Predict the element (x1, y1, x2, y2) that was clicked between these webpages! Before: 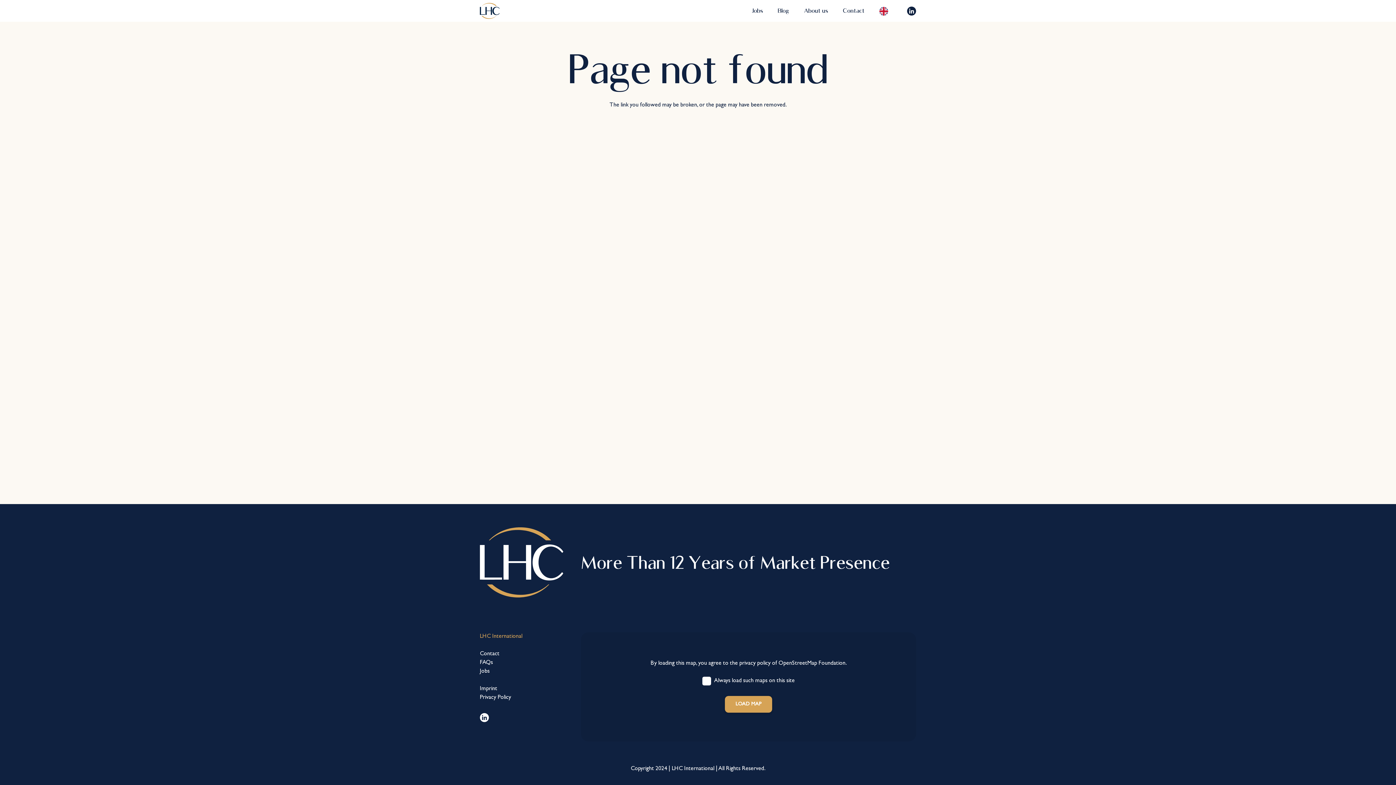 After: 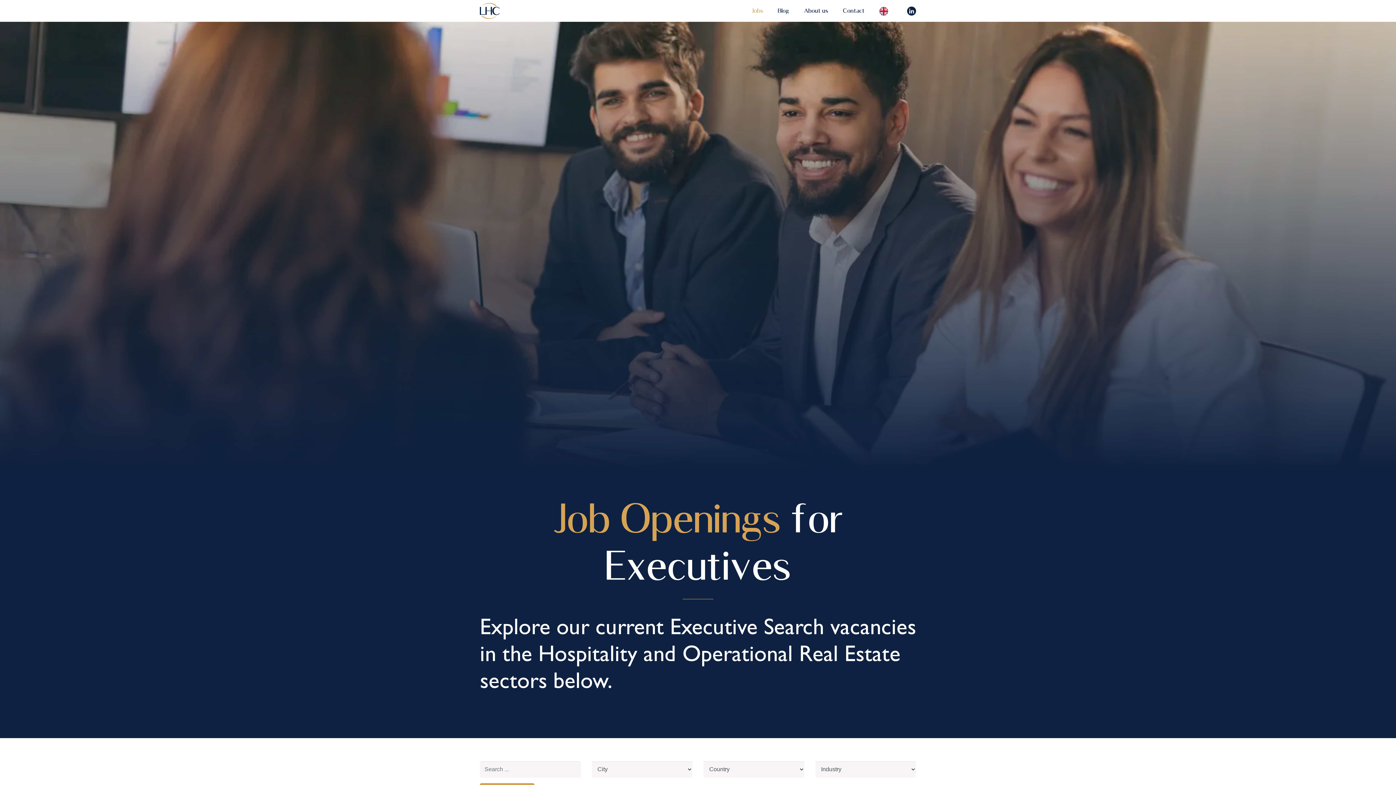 Action: bbox: (744, 0, 770, 21) label: Jobs